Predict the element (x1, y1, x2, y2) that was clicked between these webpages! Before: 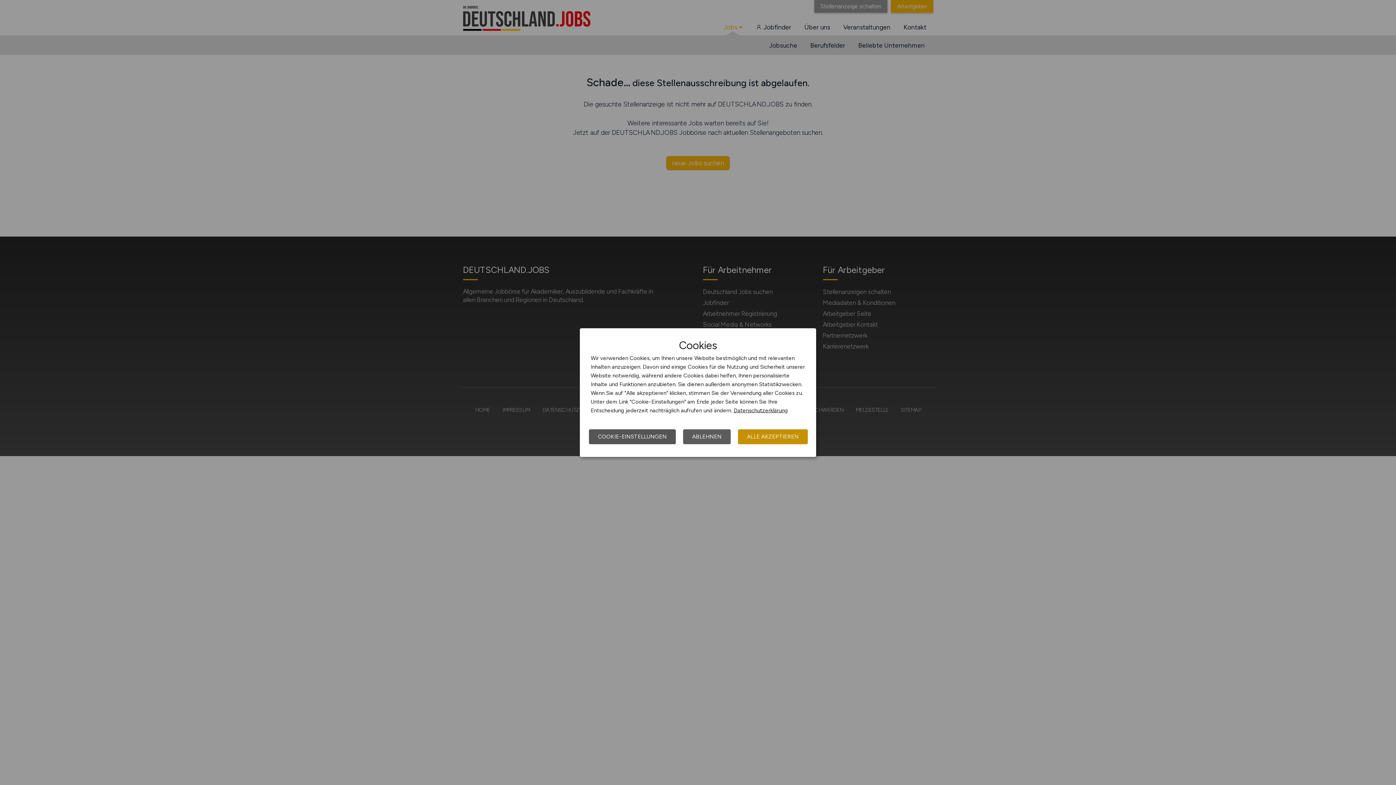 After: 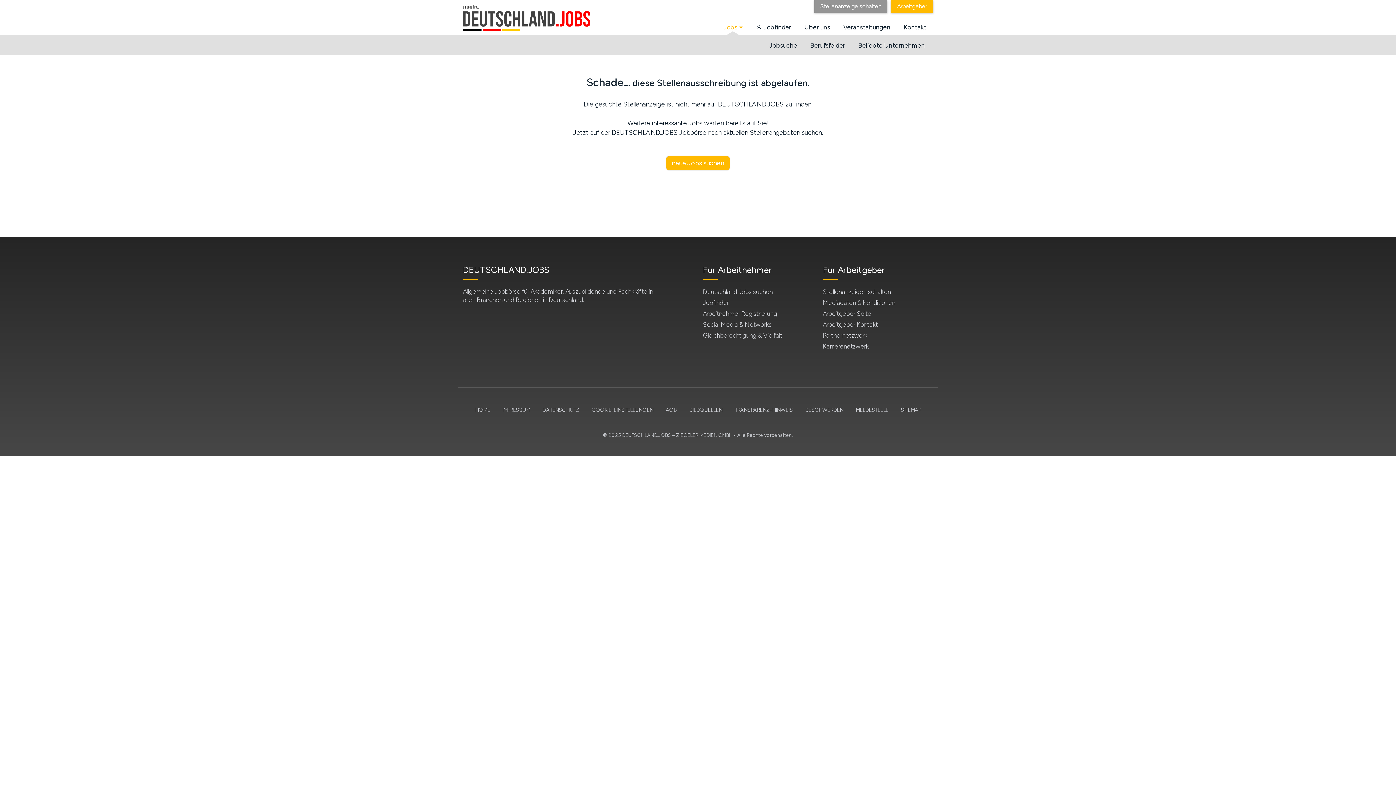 Action: bbox: (738, 429, 808, 444) label: ALLE AKZEPTIEREN